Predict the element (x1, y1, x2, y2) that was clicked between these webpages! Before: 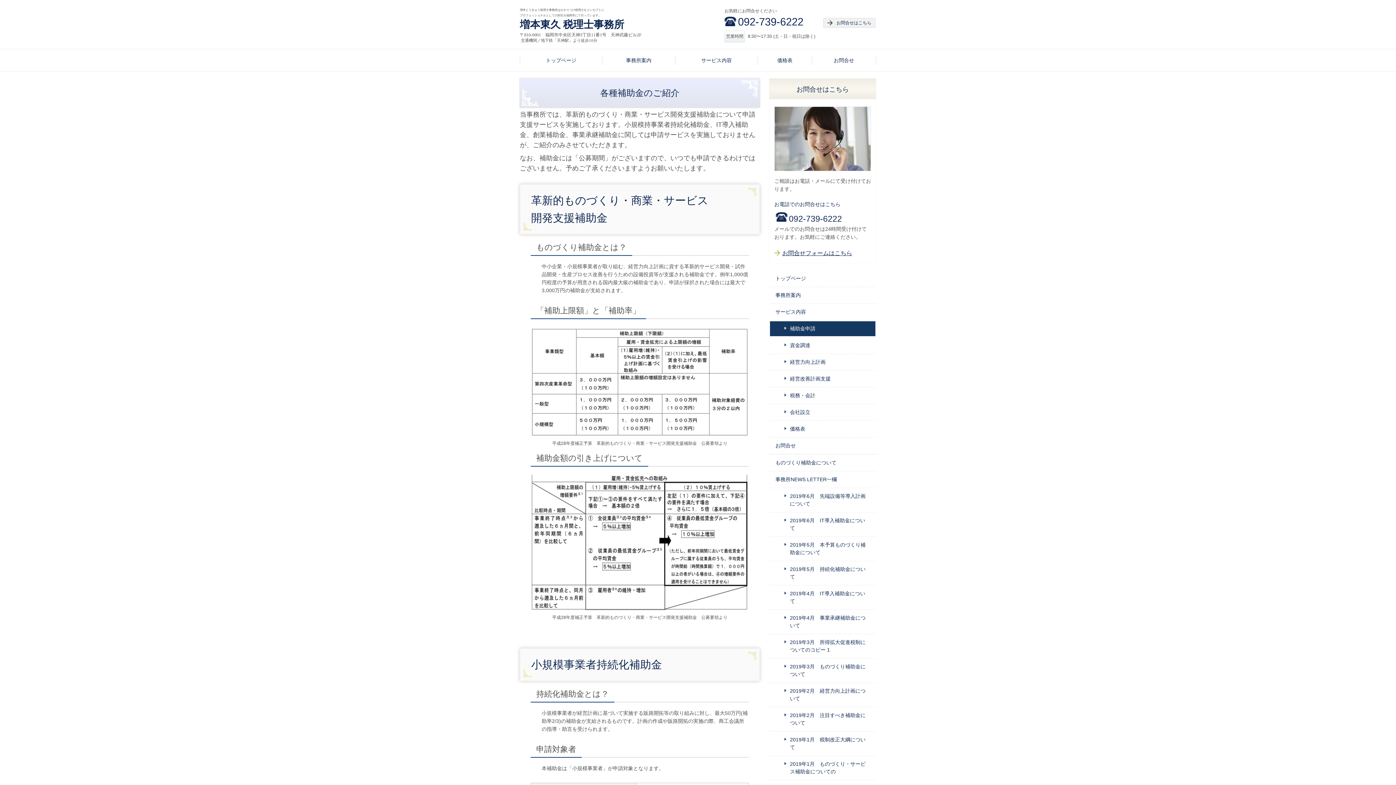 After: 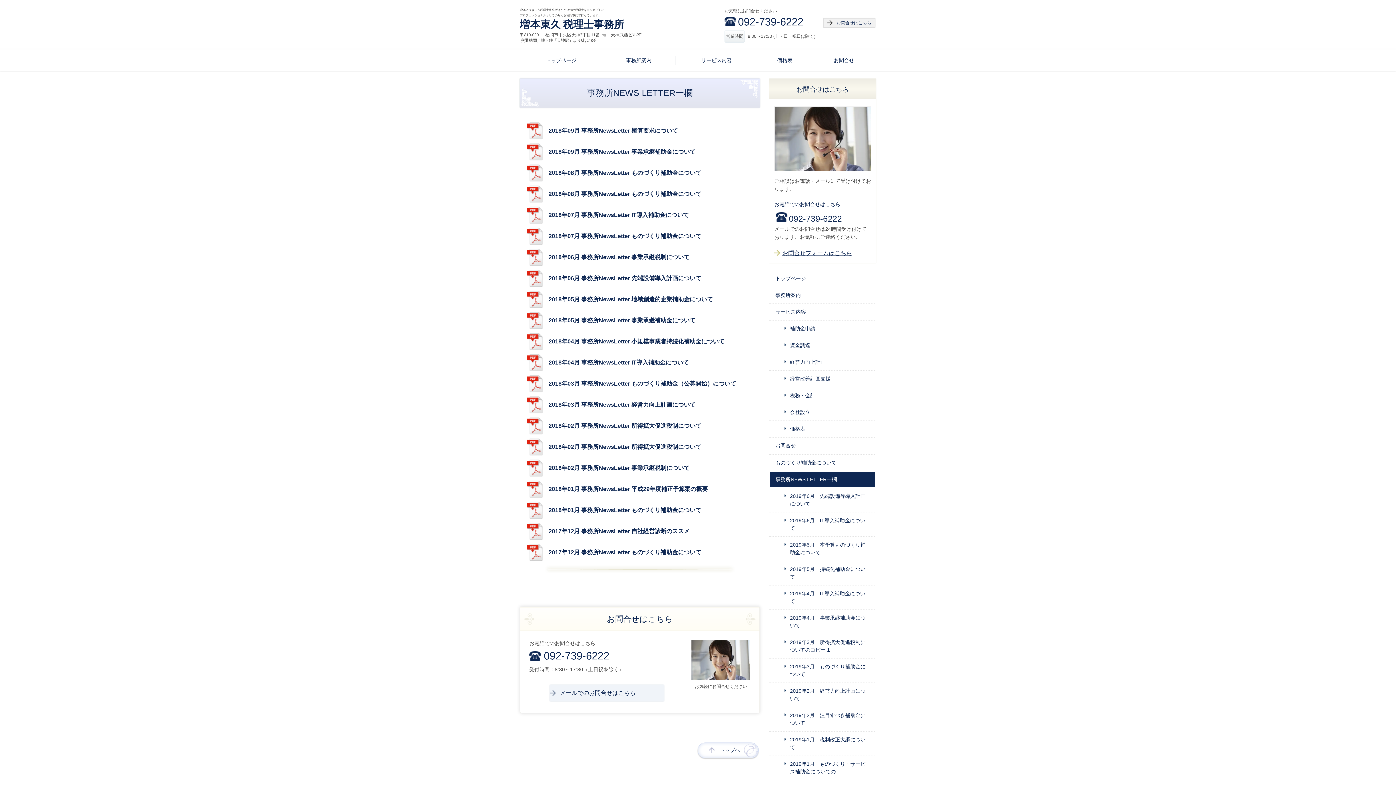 Action: label: 事務所NEWS LETTER一欄 bbox: (770, 472, 875, 487)